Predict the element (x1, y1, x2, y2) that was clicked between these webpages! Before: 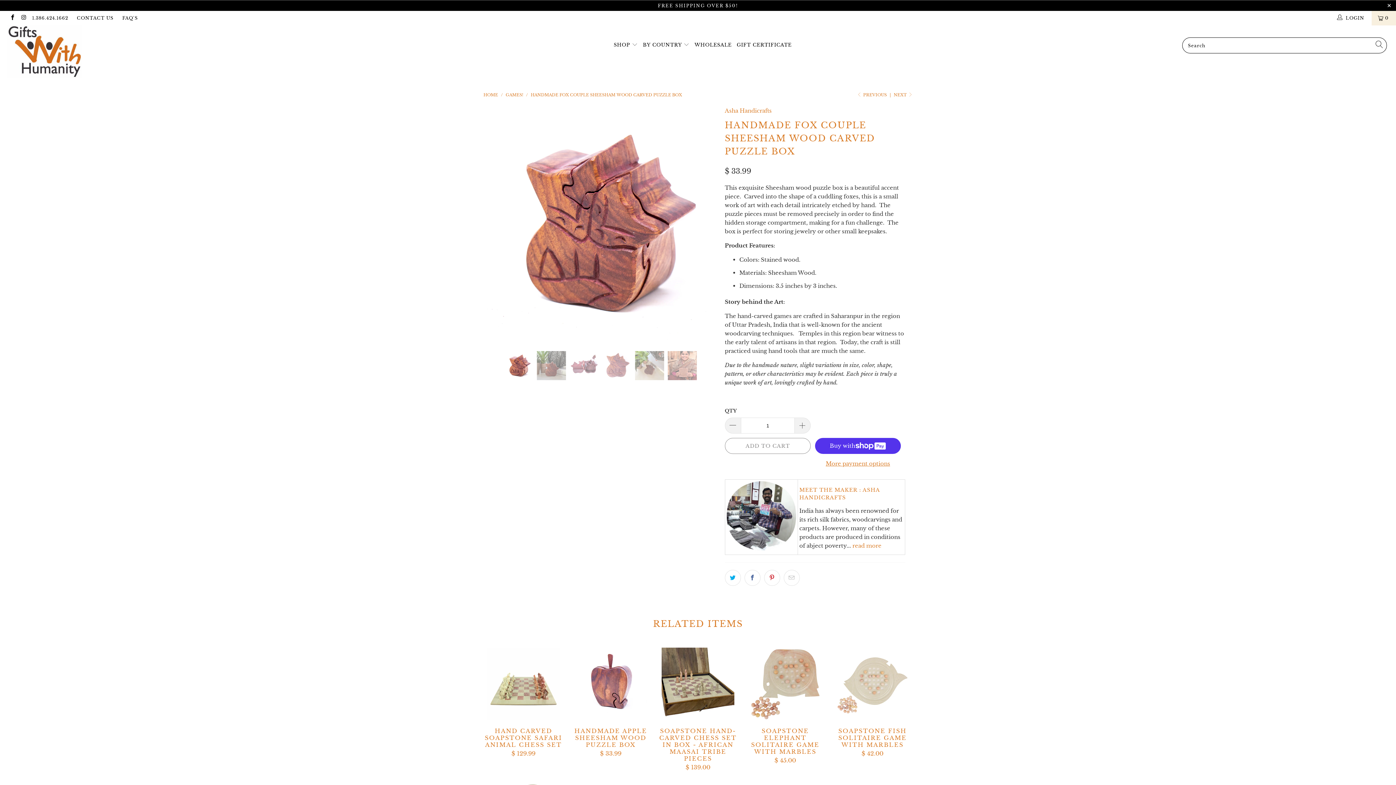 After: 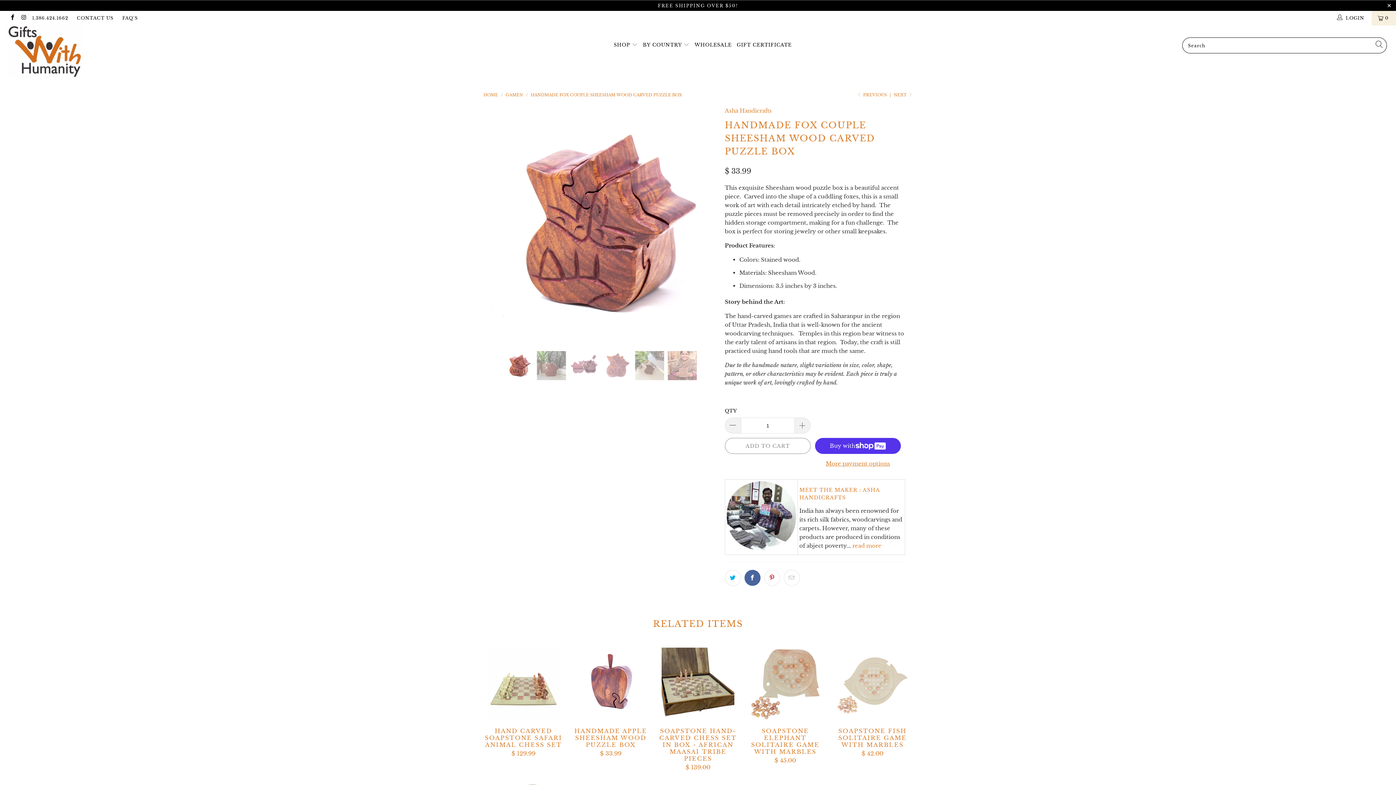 Action: bbox: (744, 570, 760, 586)